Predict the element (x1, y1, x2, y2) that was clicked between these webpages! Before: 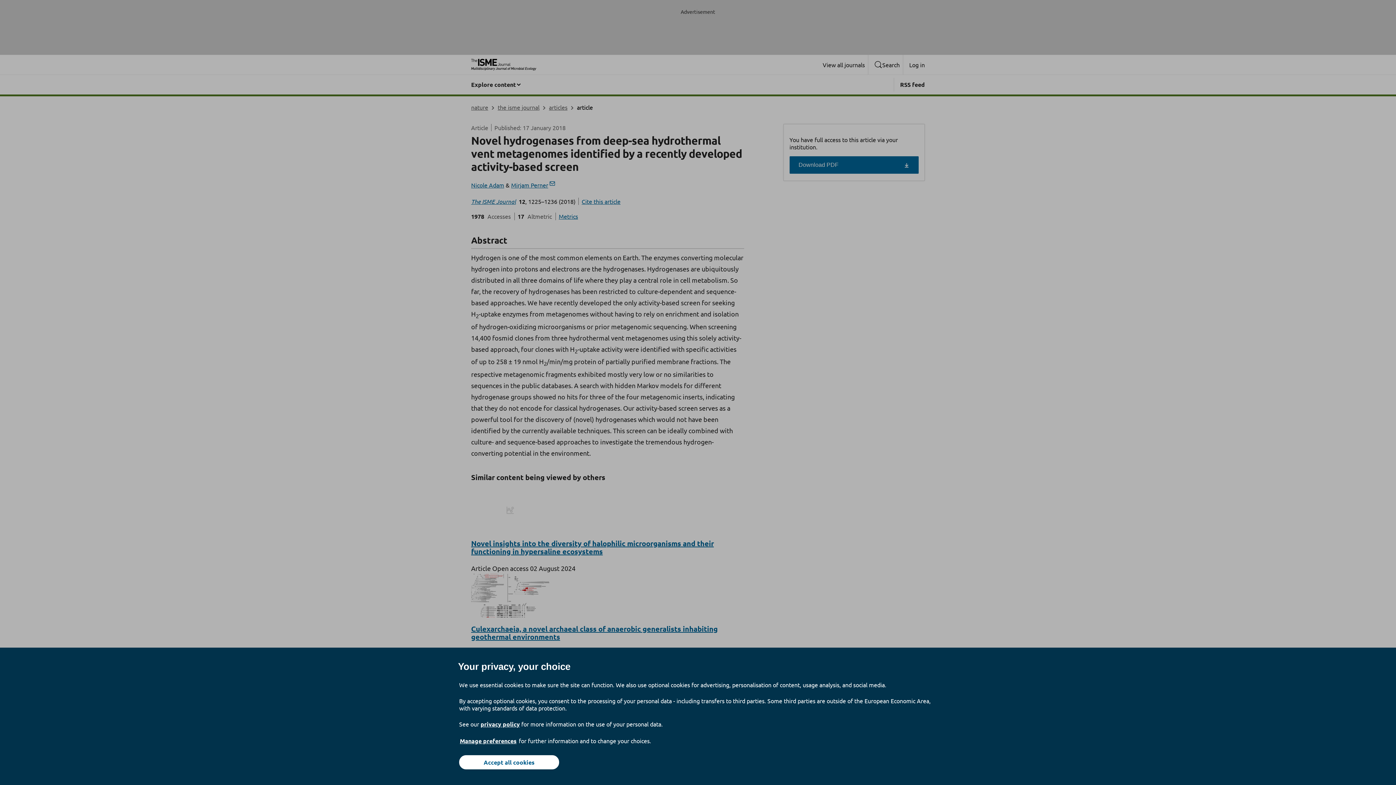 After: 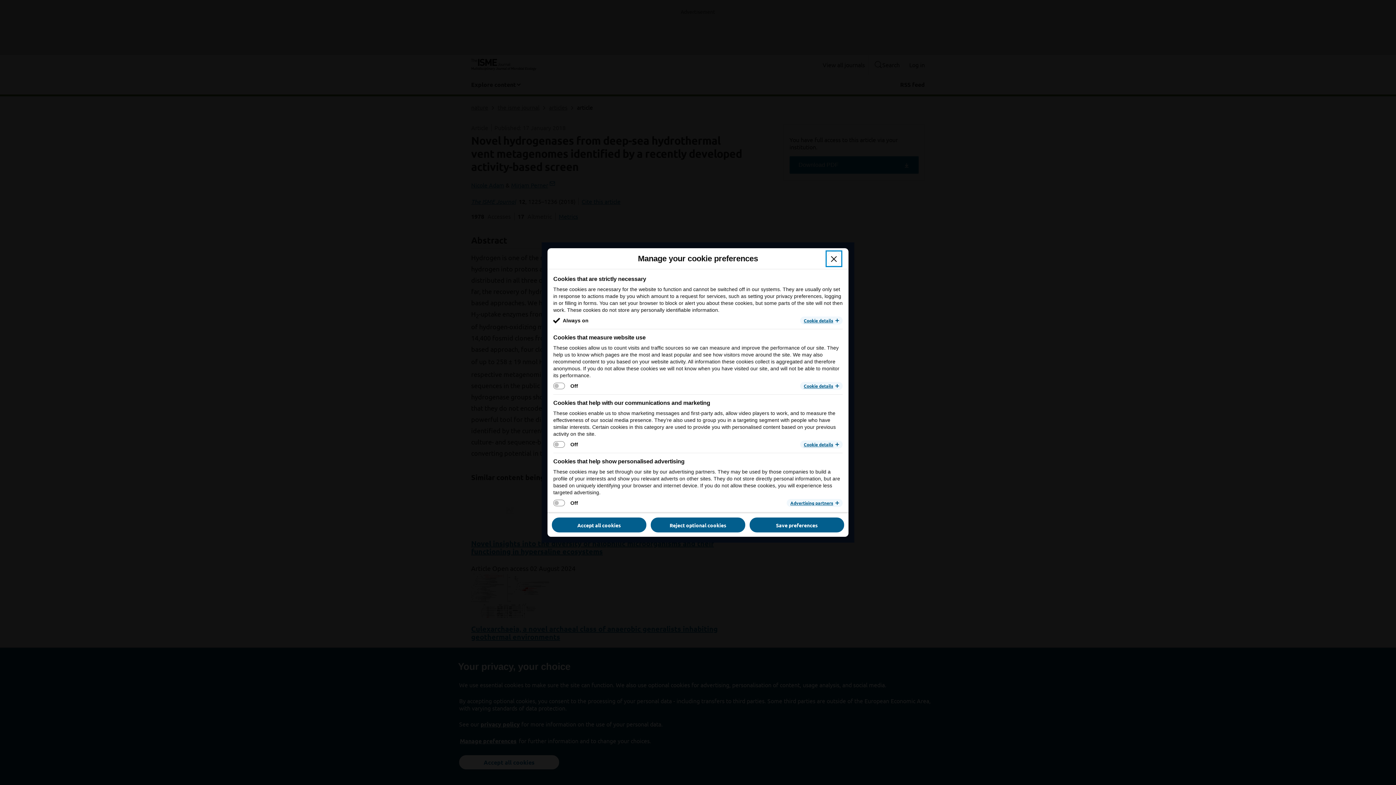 Action: bbox: (459, 737, 517, 745) label: Manage preferences